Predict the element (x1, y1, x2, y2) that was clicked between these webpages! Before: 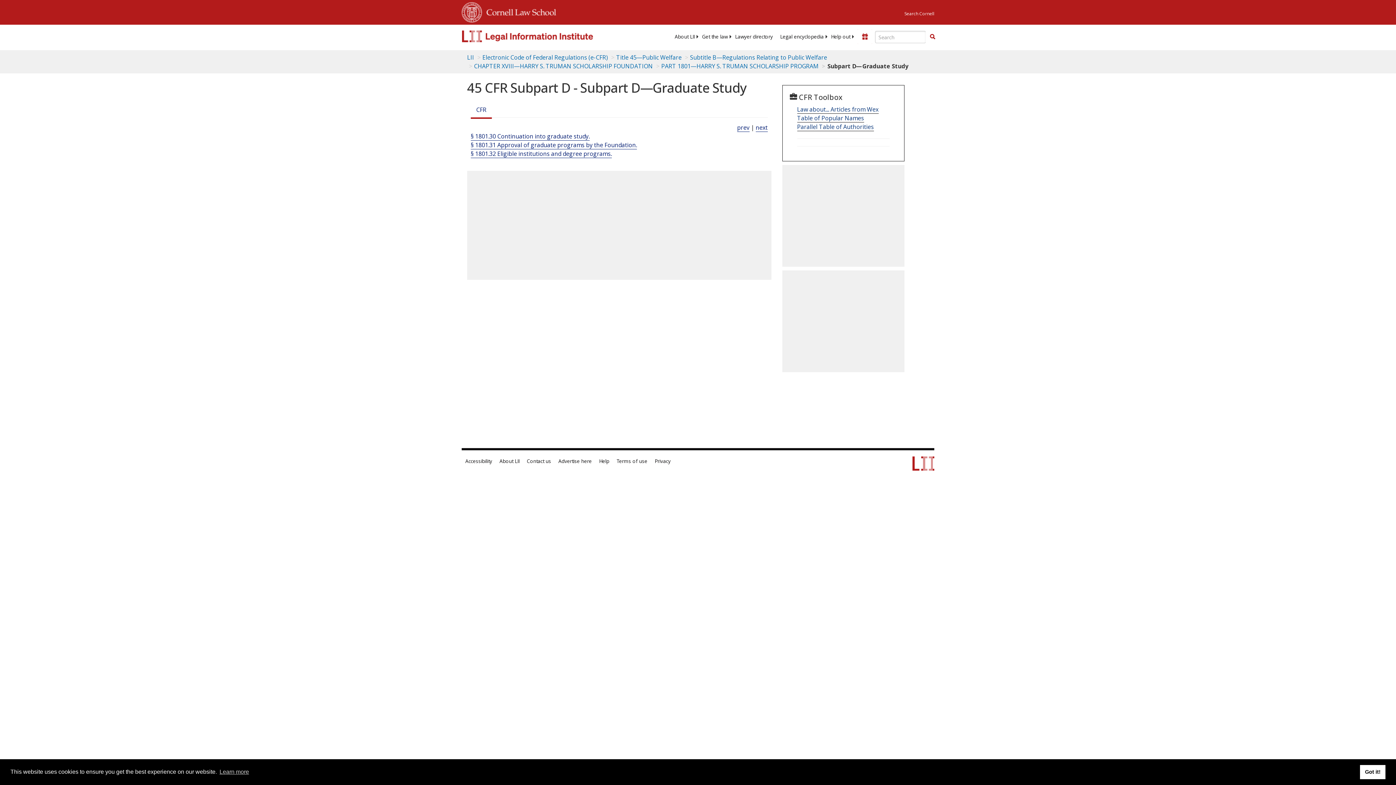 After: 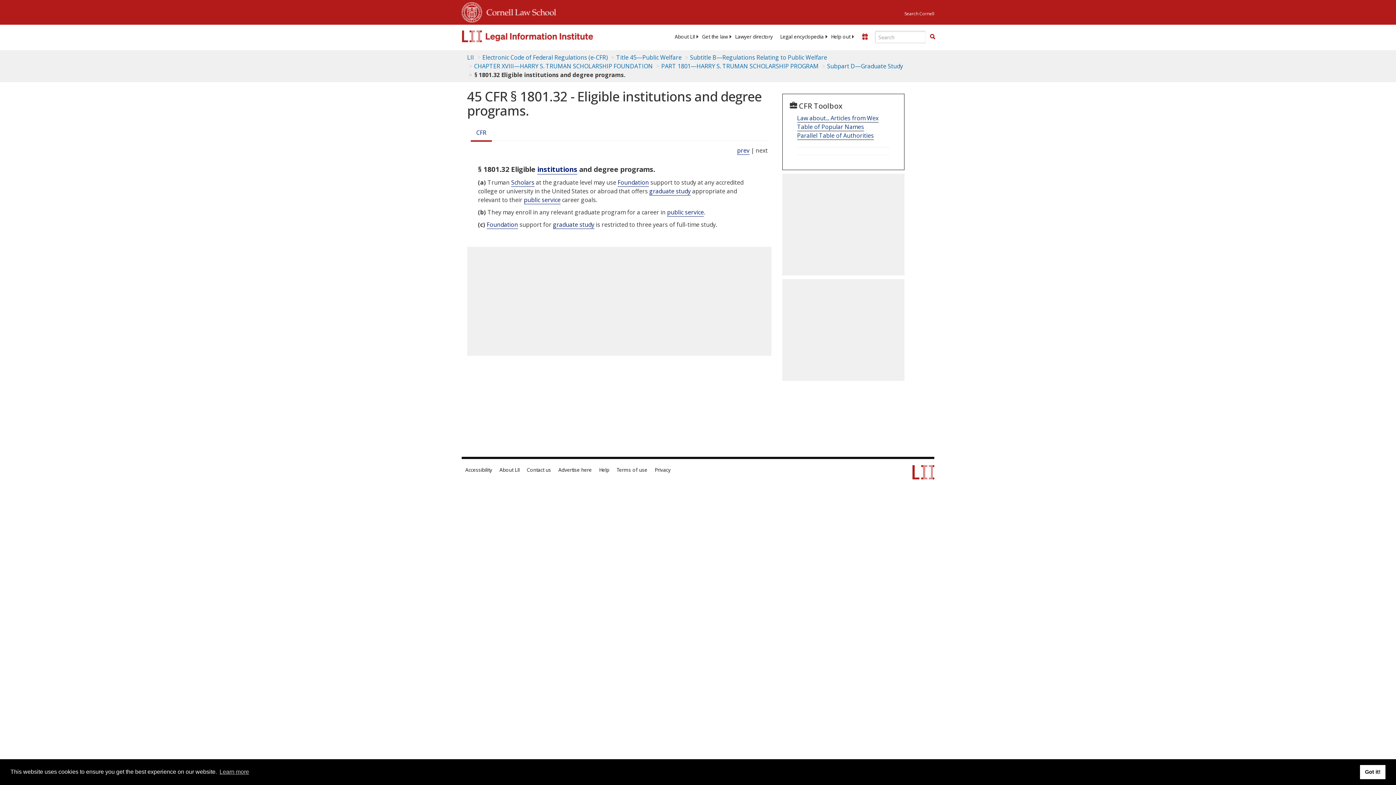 Action: label: § 1801.32 Eligible institutions and degree programs. bbox: (470, 149, 612, 158)